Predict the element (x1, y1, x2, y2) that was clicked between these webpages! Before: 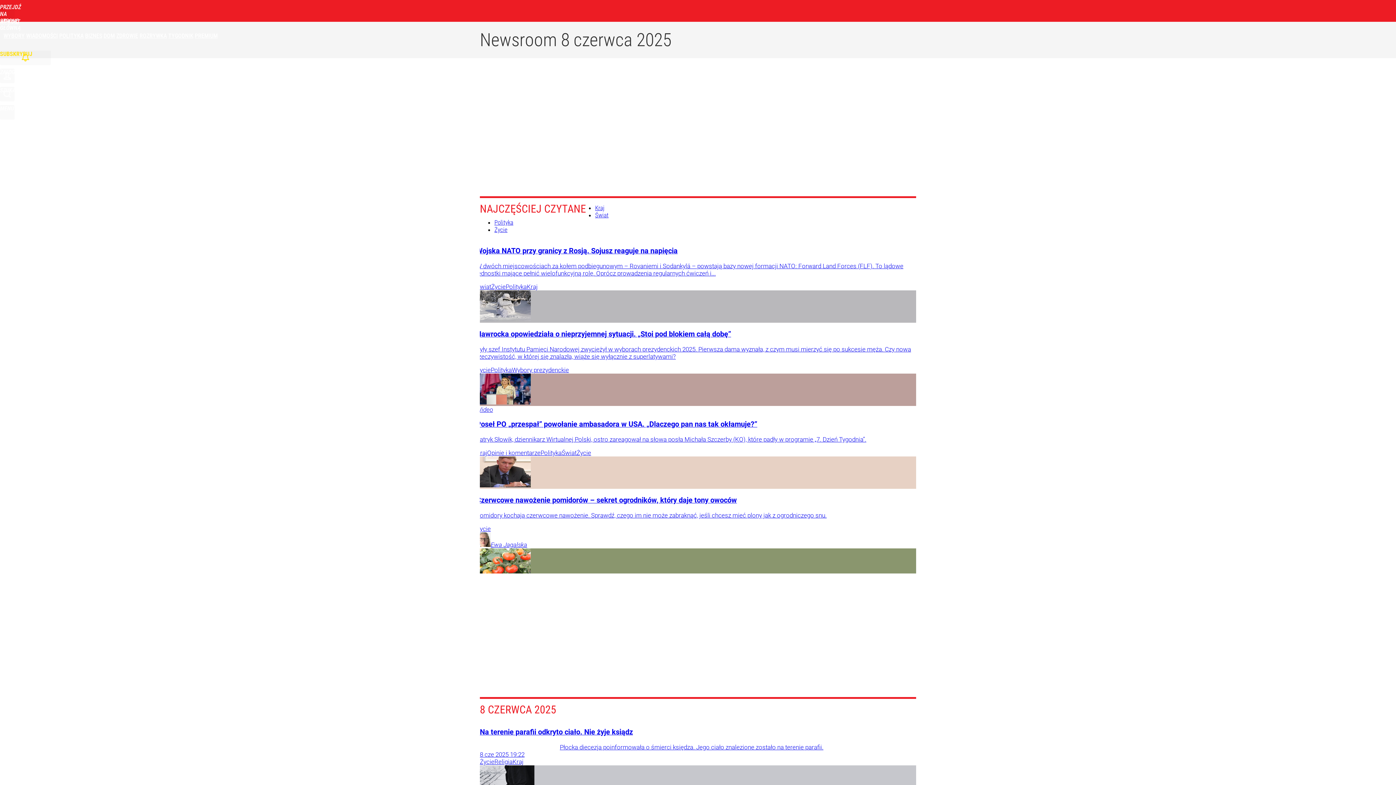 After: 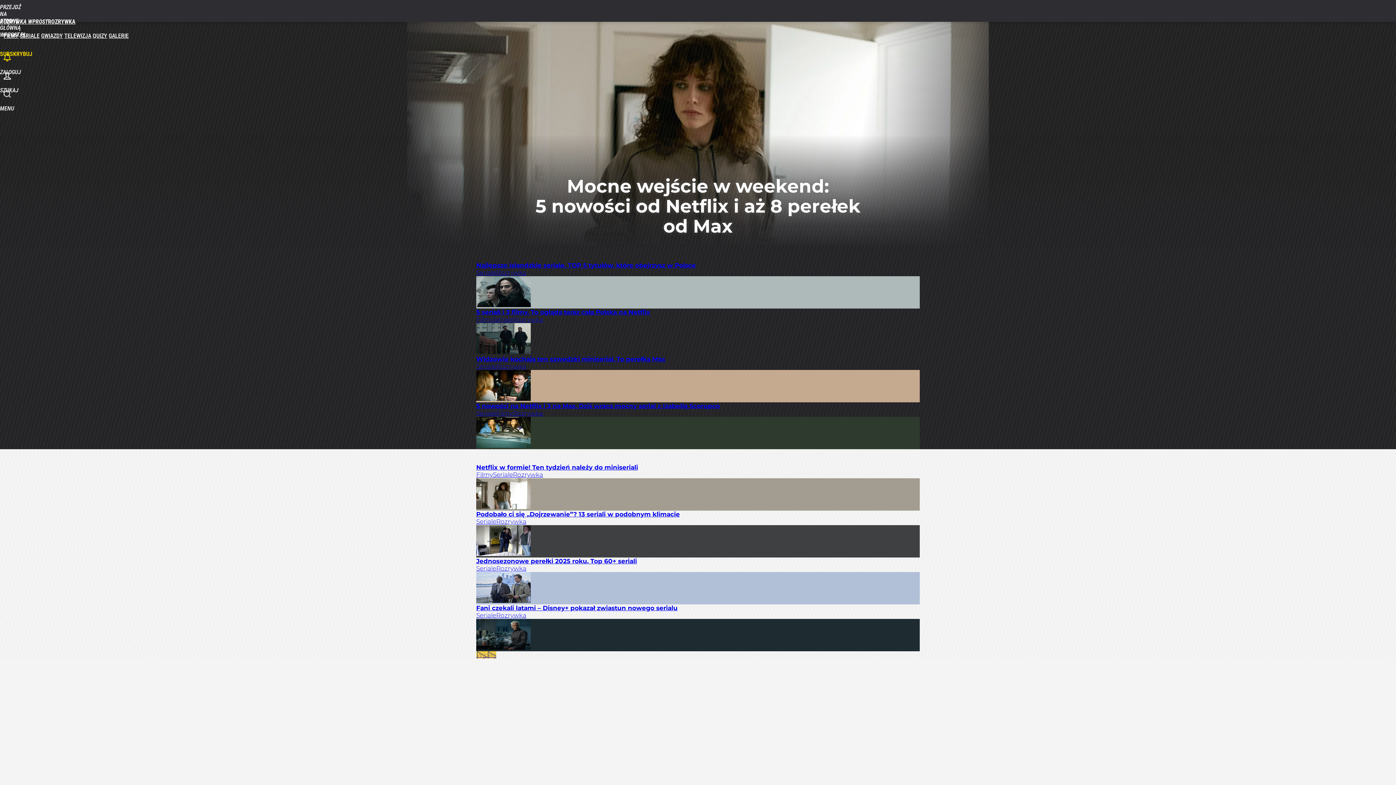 Action: label: ROZRYWKA bbox: (139, 32, 166, 39)